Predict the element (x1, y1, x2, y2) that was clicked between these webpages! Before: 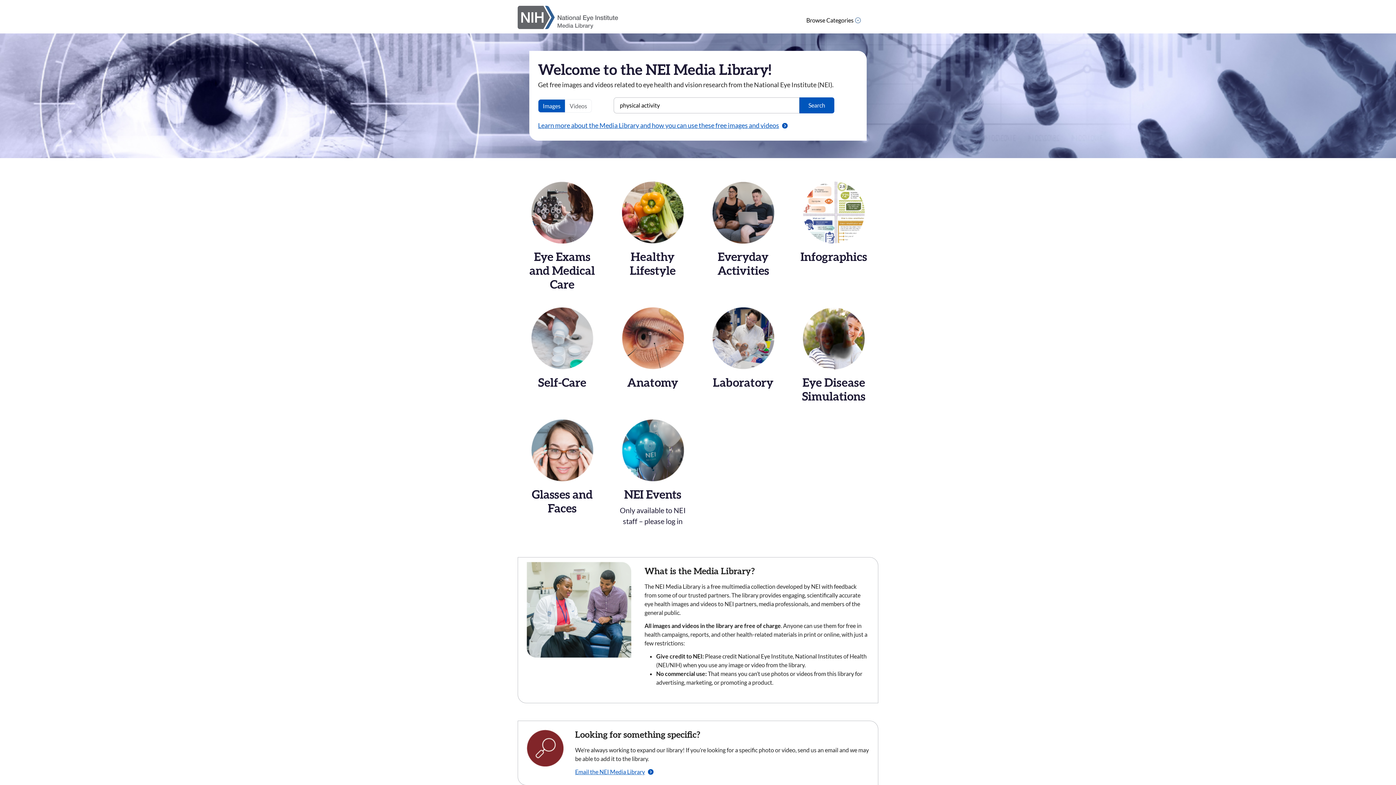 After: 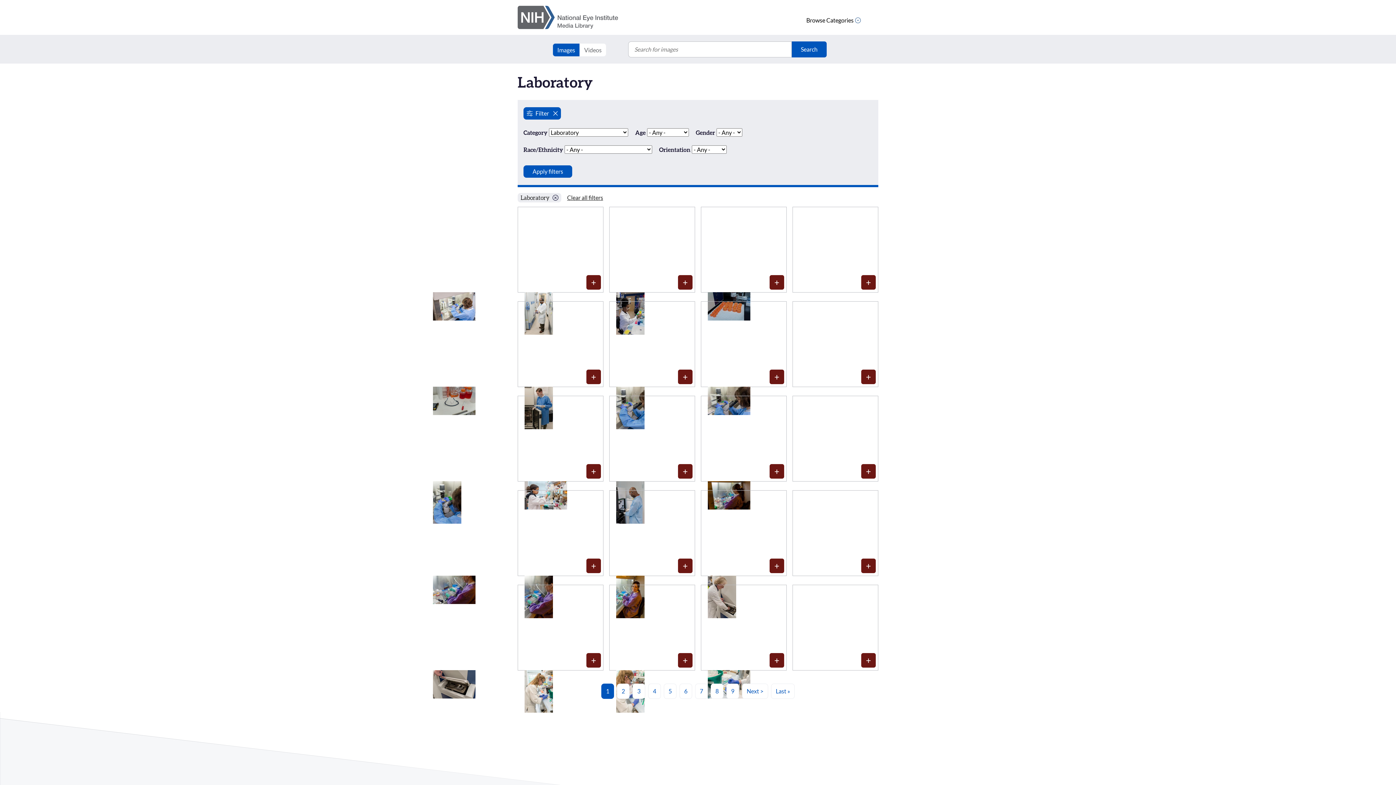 Action: label: Laboratory bbox: (698, 307, 788, 417)